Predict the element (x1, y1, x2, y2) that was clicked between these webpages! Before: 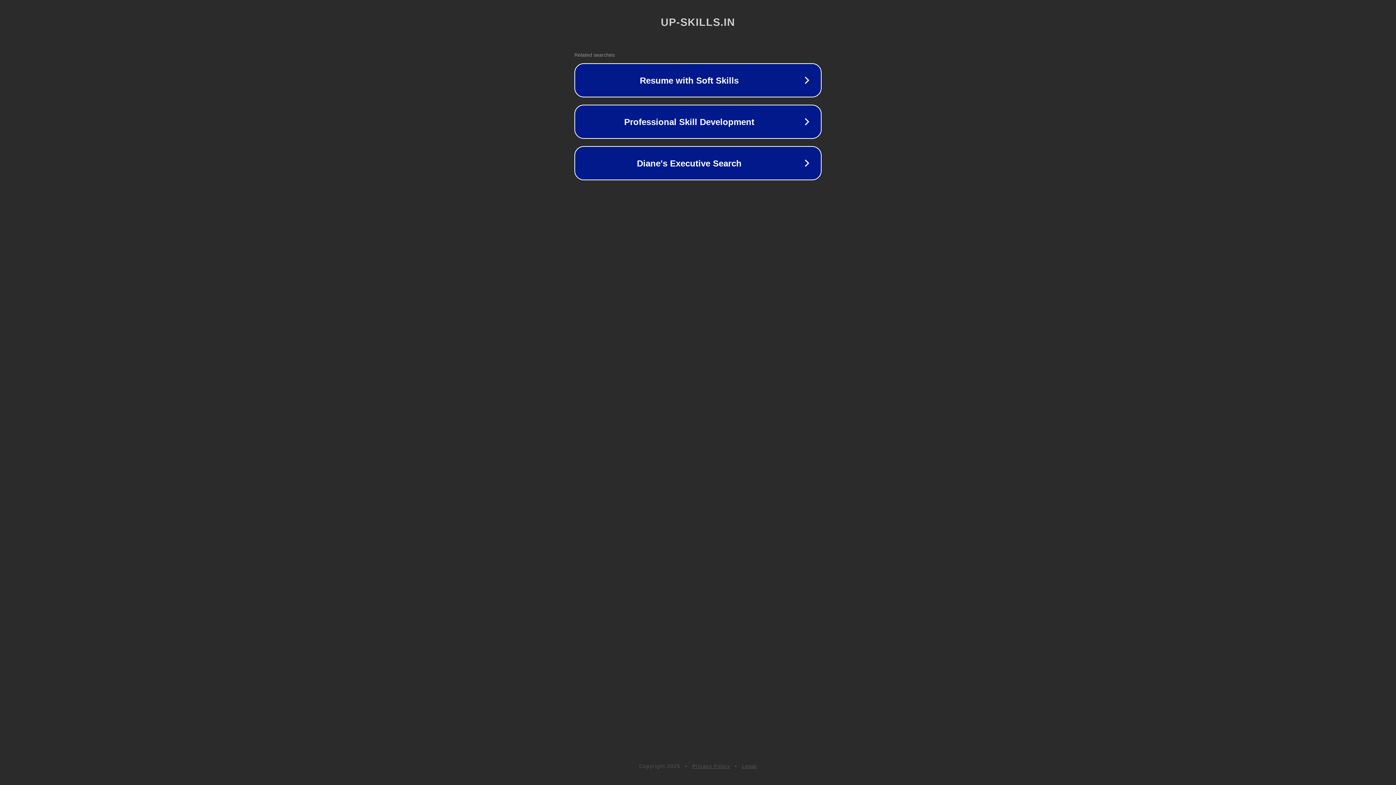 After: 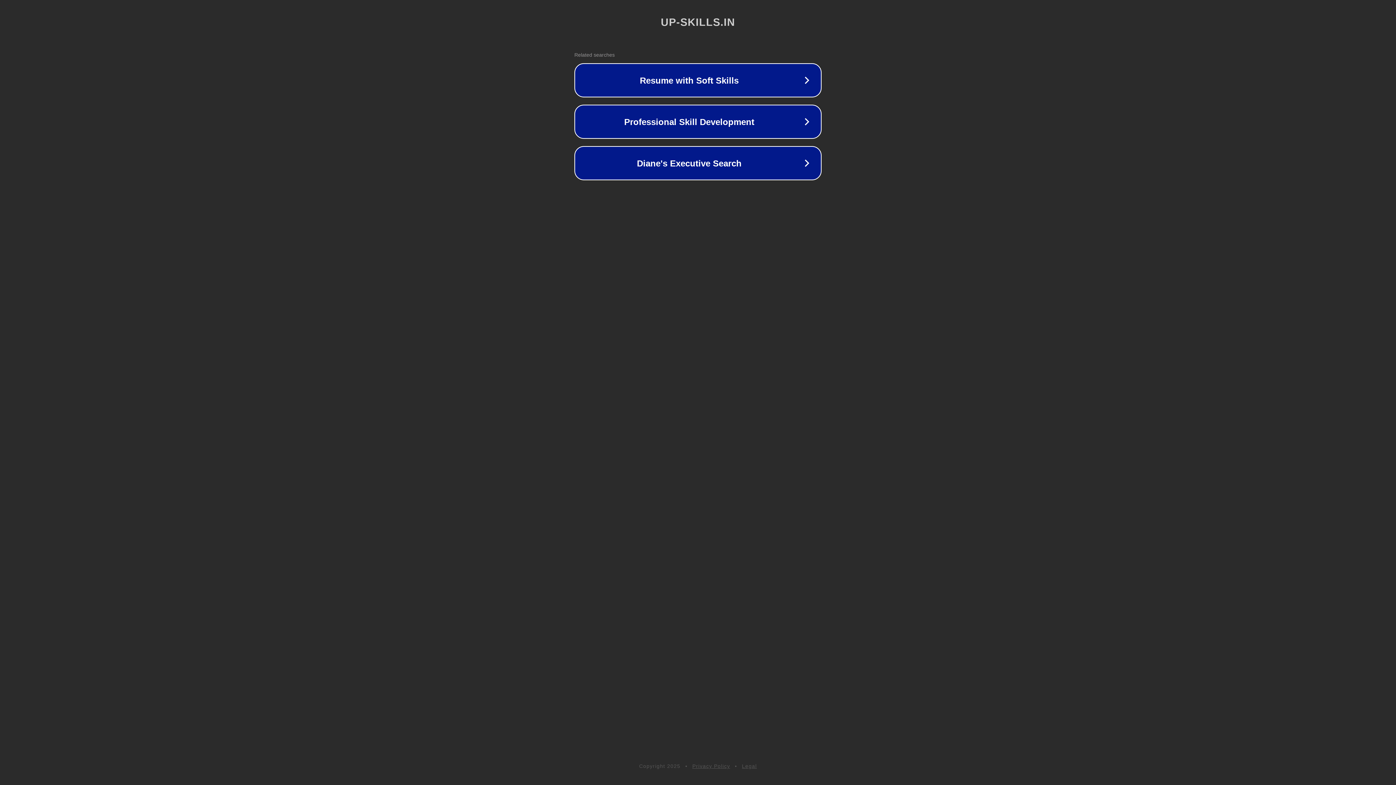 Action: label: Privacy Policy bbox: (692, 763, 730, 769)